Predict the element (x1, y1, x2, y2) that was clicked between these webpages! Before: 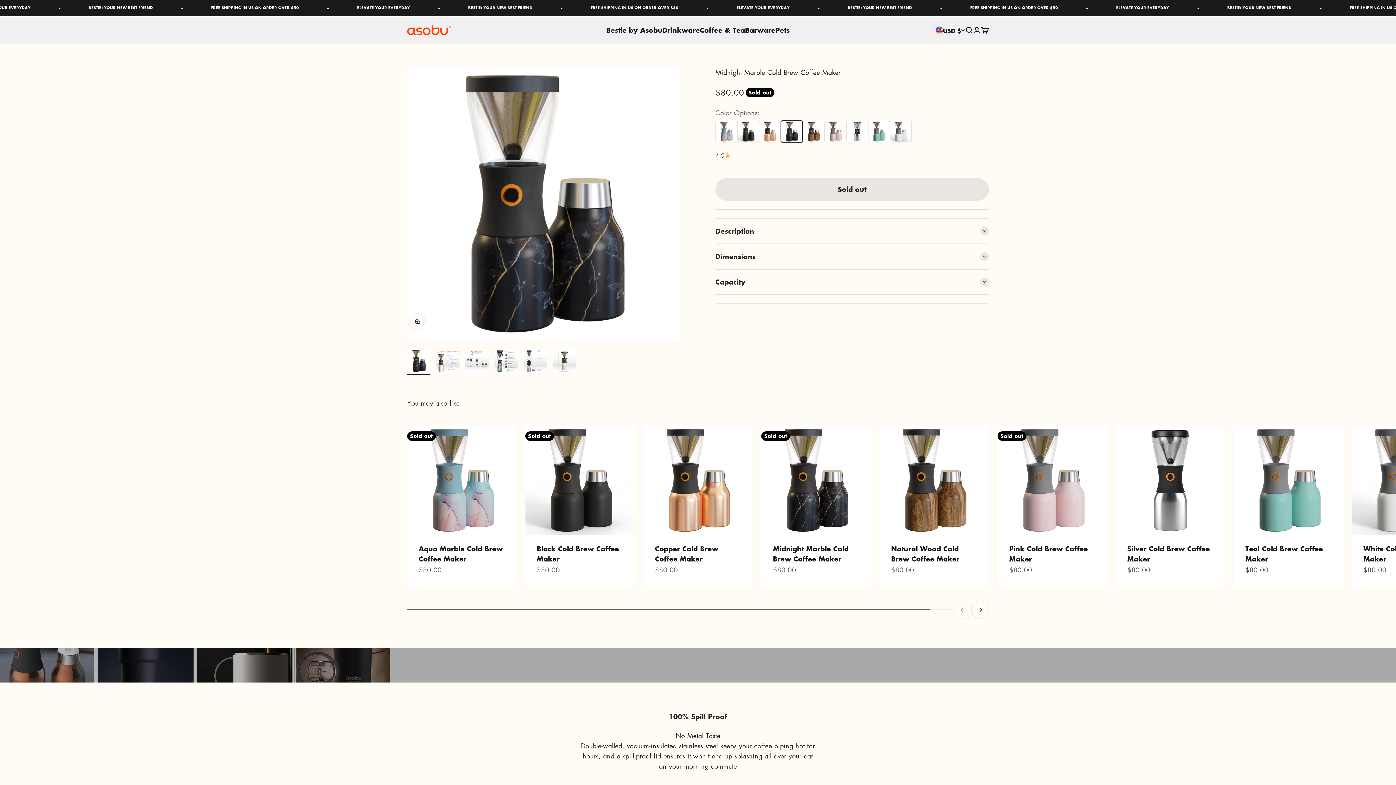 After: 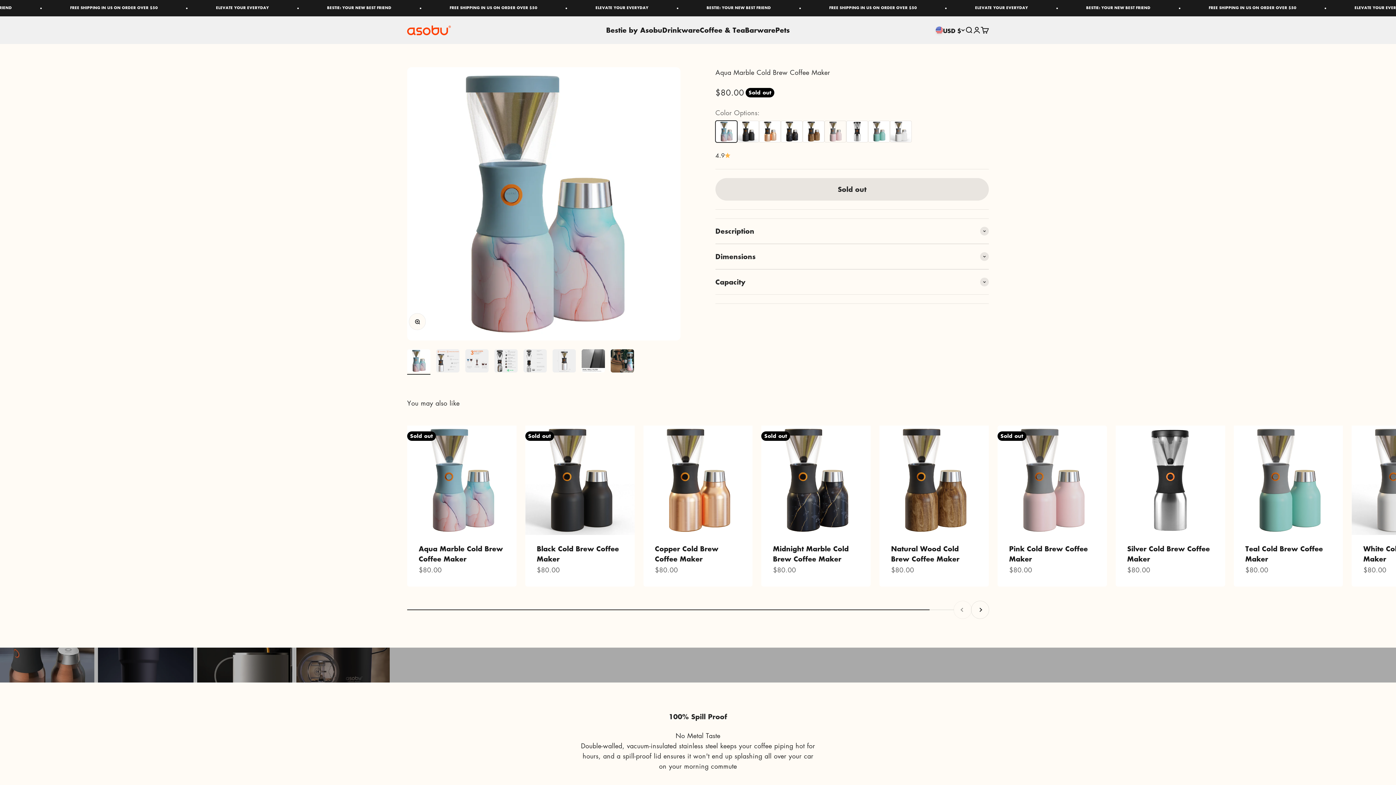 Action: label: Aqua Marble Cold Brew Coffee Maker bbox: (418, 543, 503, 563)